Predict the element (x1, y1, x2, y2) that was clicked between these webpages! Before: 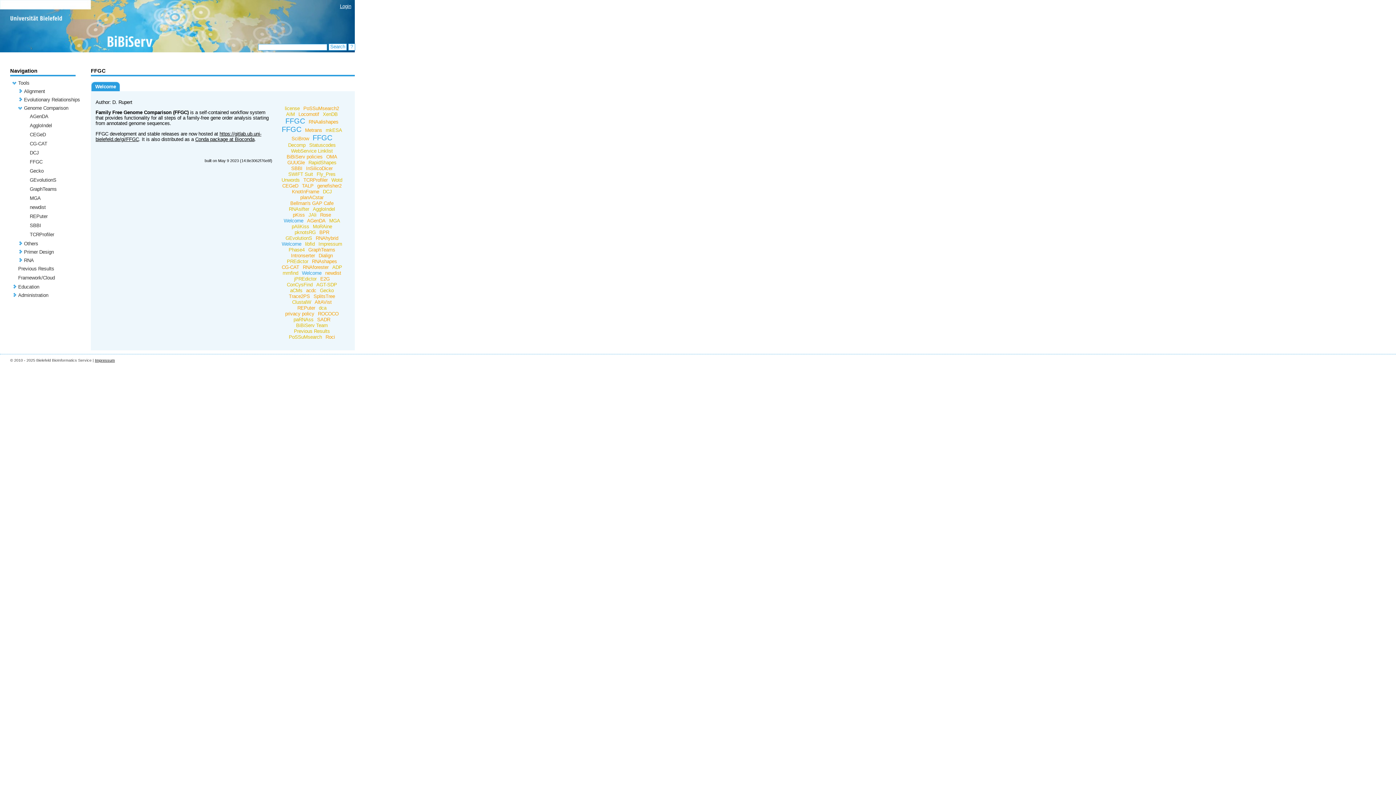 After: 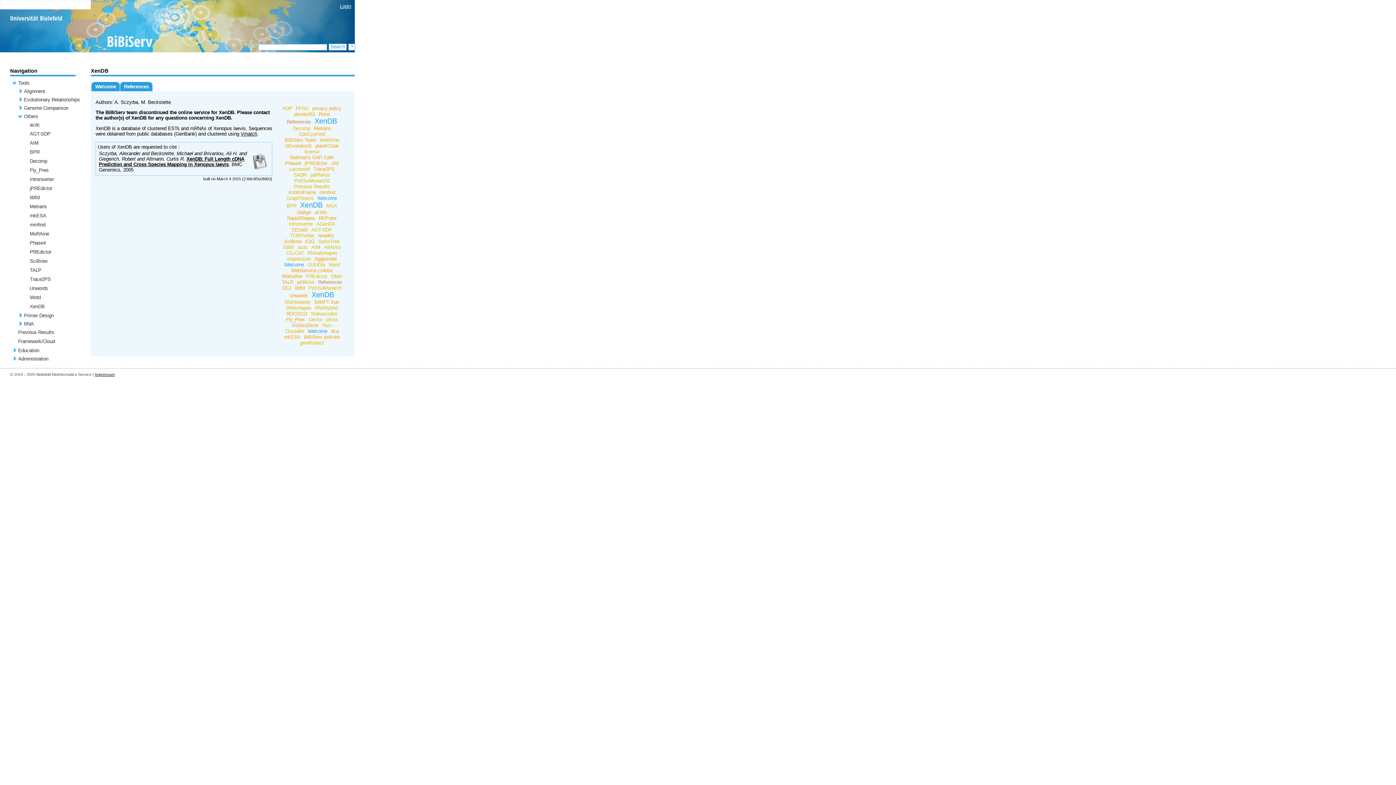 Action: label: XenDB bbox: (321, 111, 339, 117)